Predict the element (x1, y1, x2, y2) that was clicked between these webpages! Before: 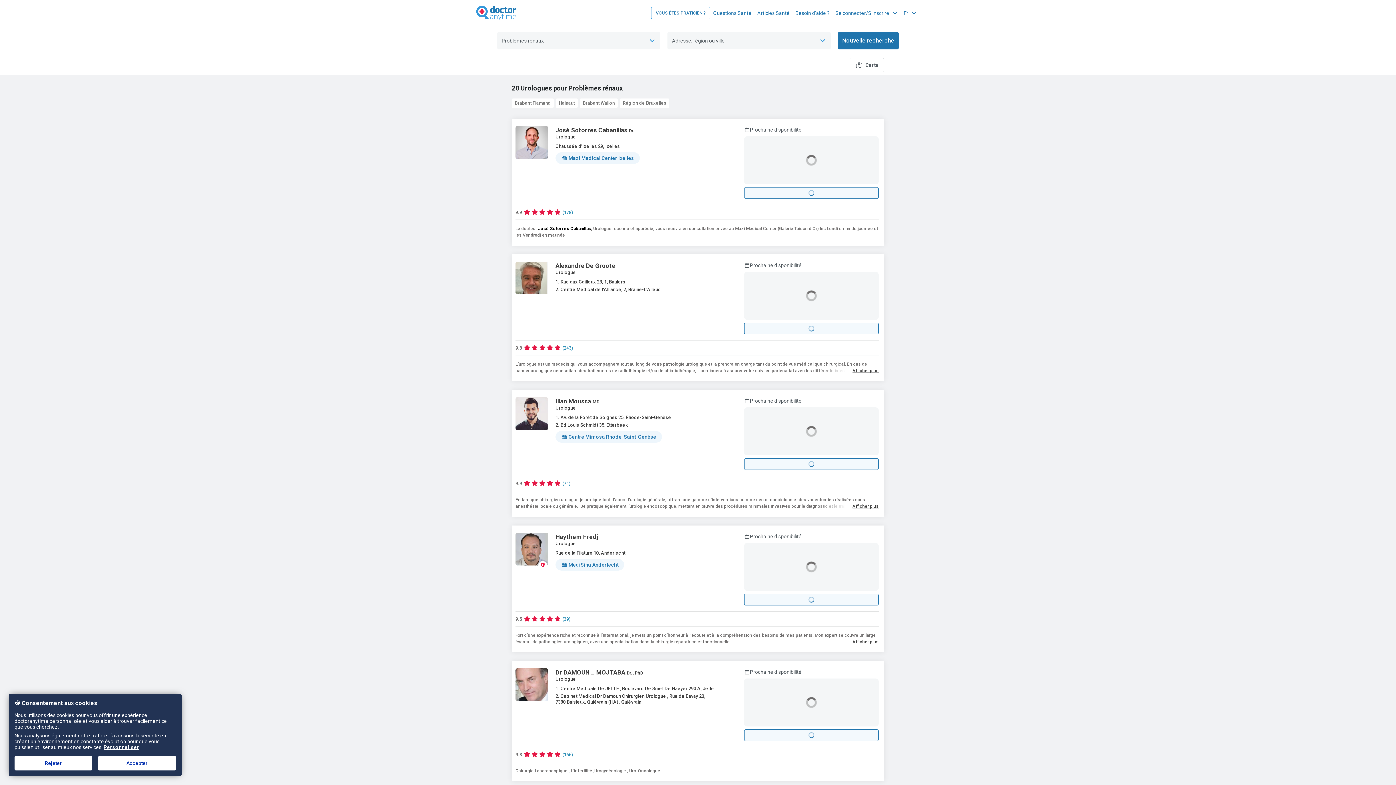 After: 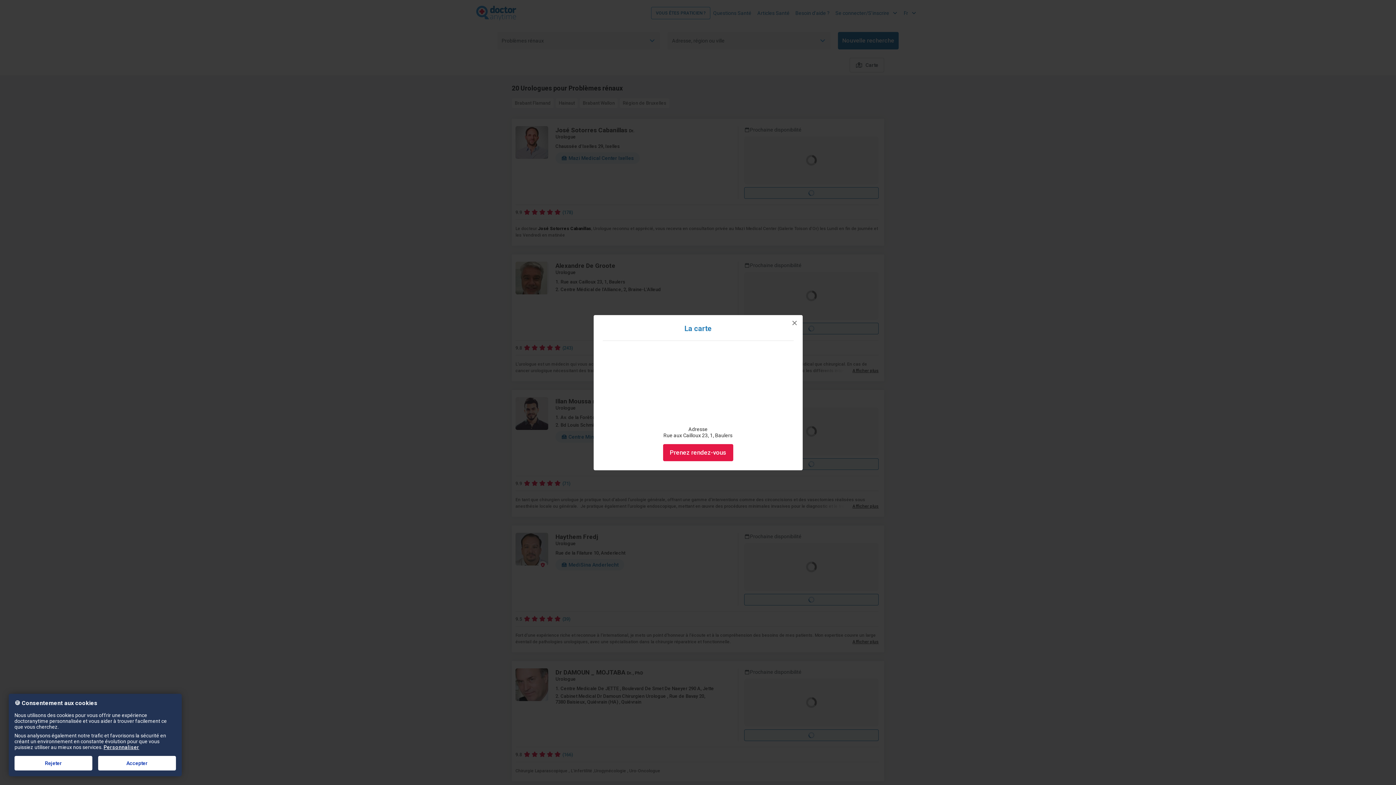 Action: bbox: (560, 279, 625, 284) label: Rue aux Cailloux 23, 1, Baulers